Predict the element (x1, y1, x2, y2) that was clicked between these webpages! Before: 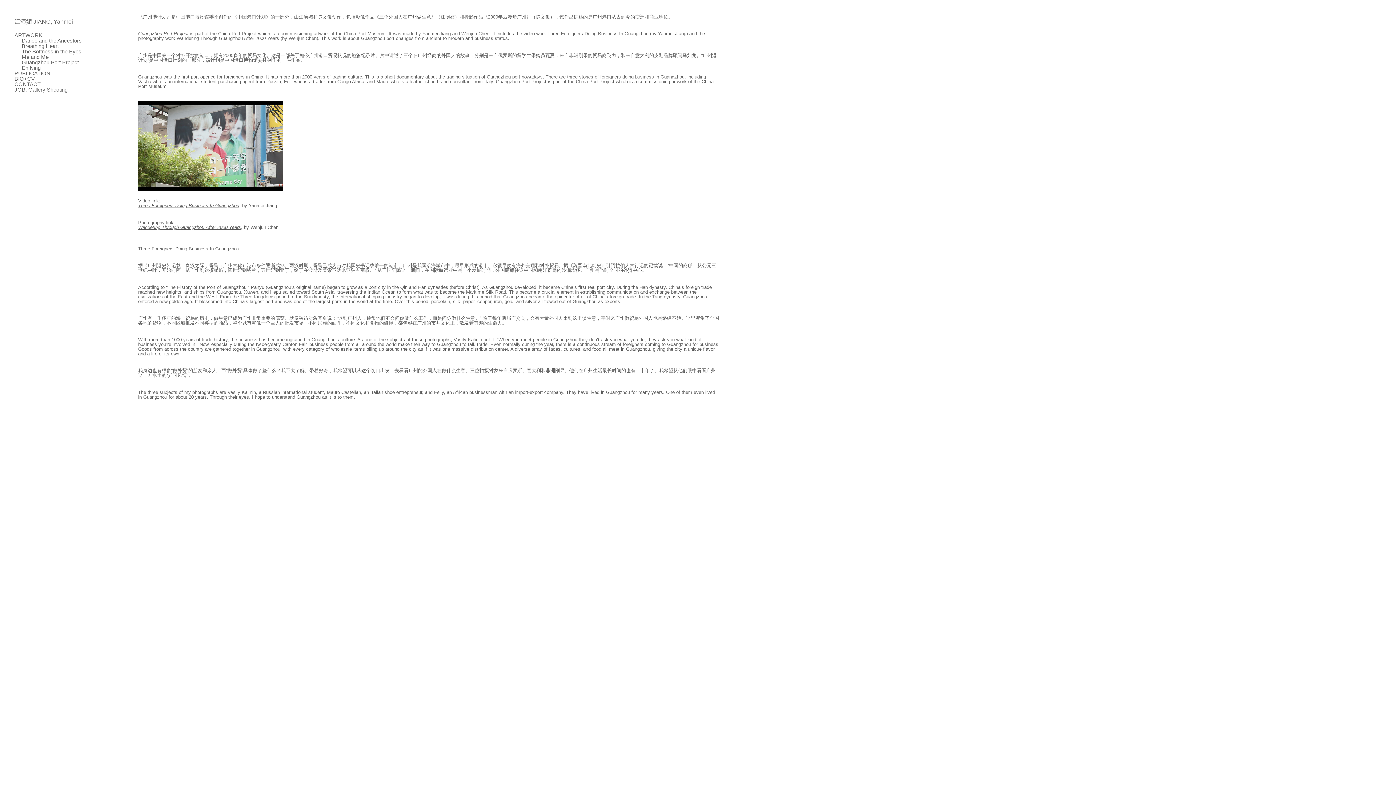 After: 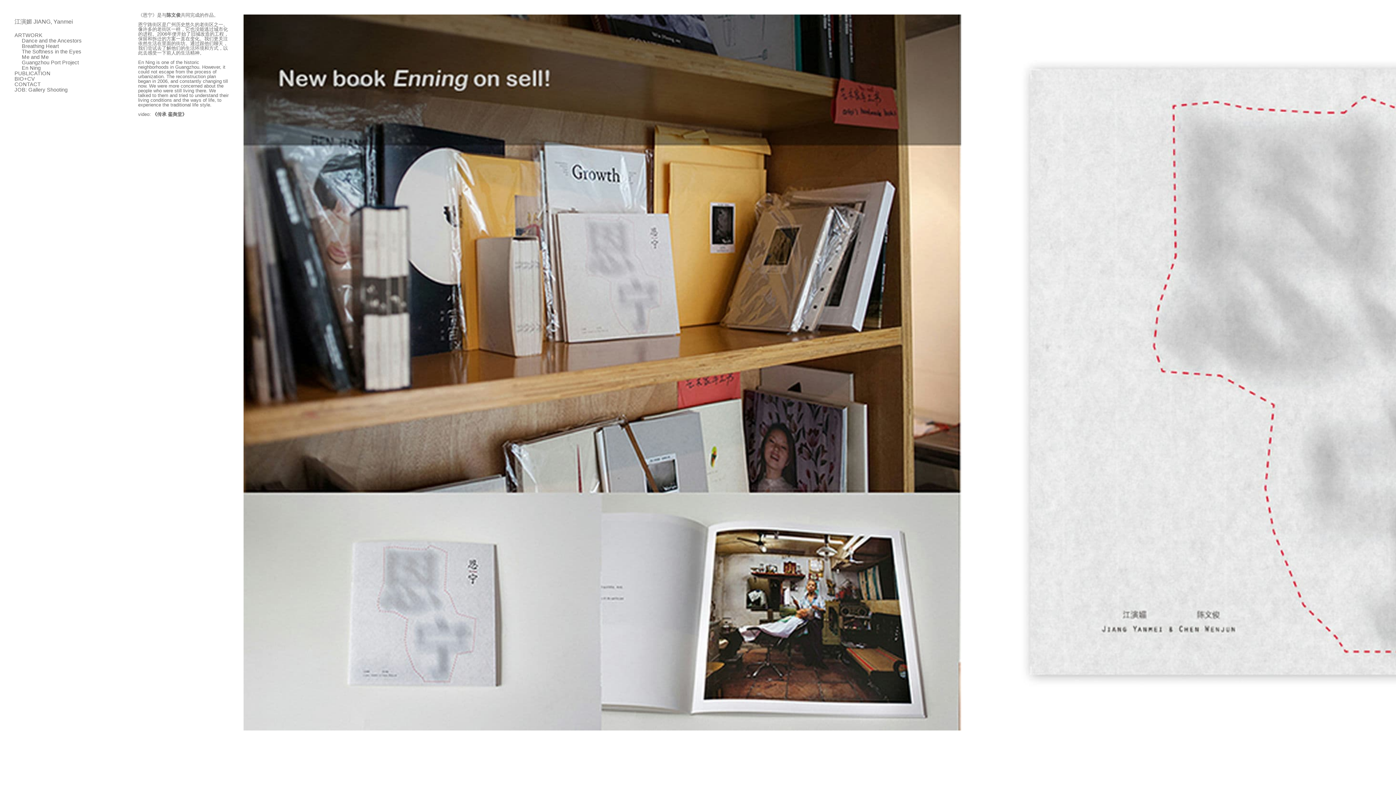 Action: bbox: (21, 65, 40, 71) label: En Ning